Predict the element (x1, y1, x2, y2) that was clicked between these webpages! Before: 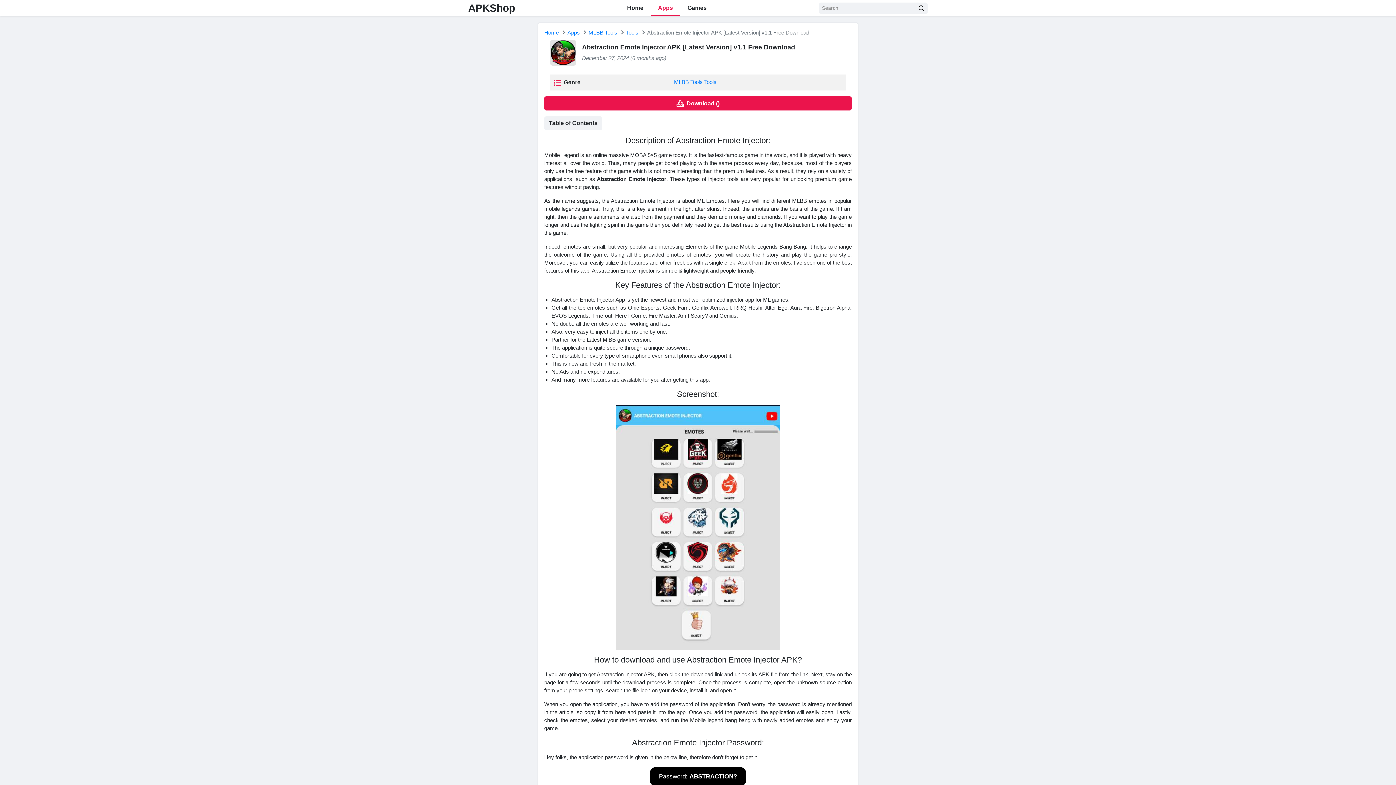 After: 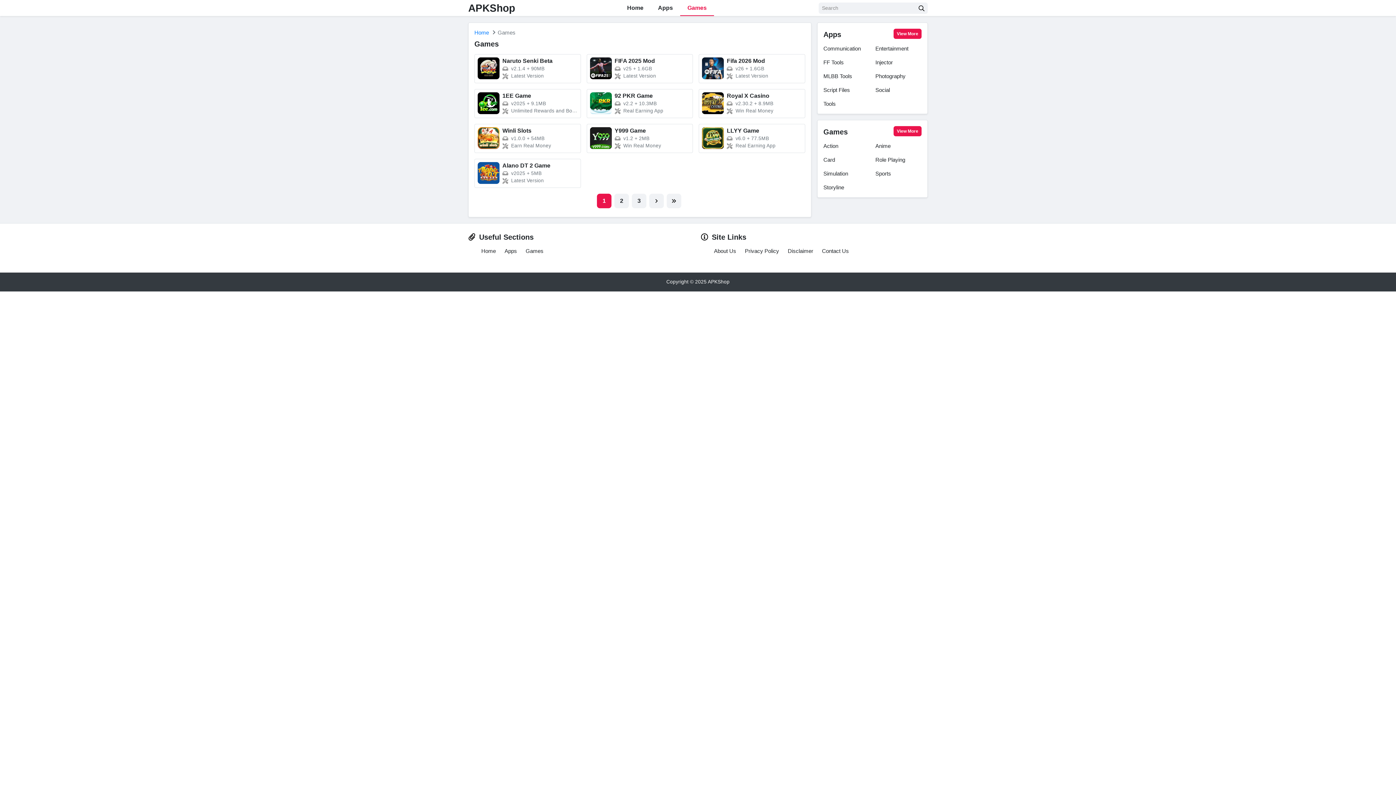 Action: label: Games bbox: (680, 0, 714, 16)